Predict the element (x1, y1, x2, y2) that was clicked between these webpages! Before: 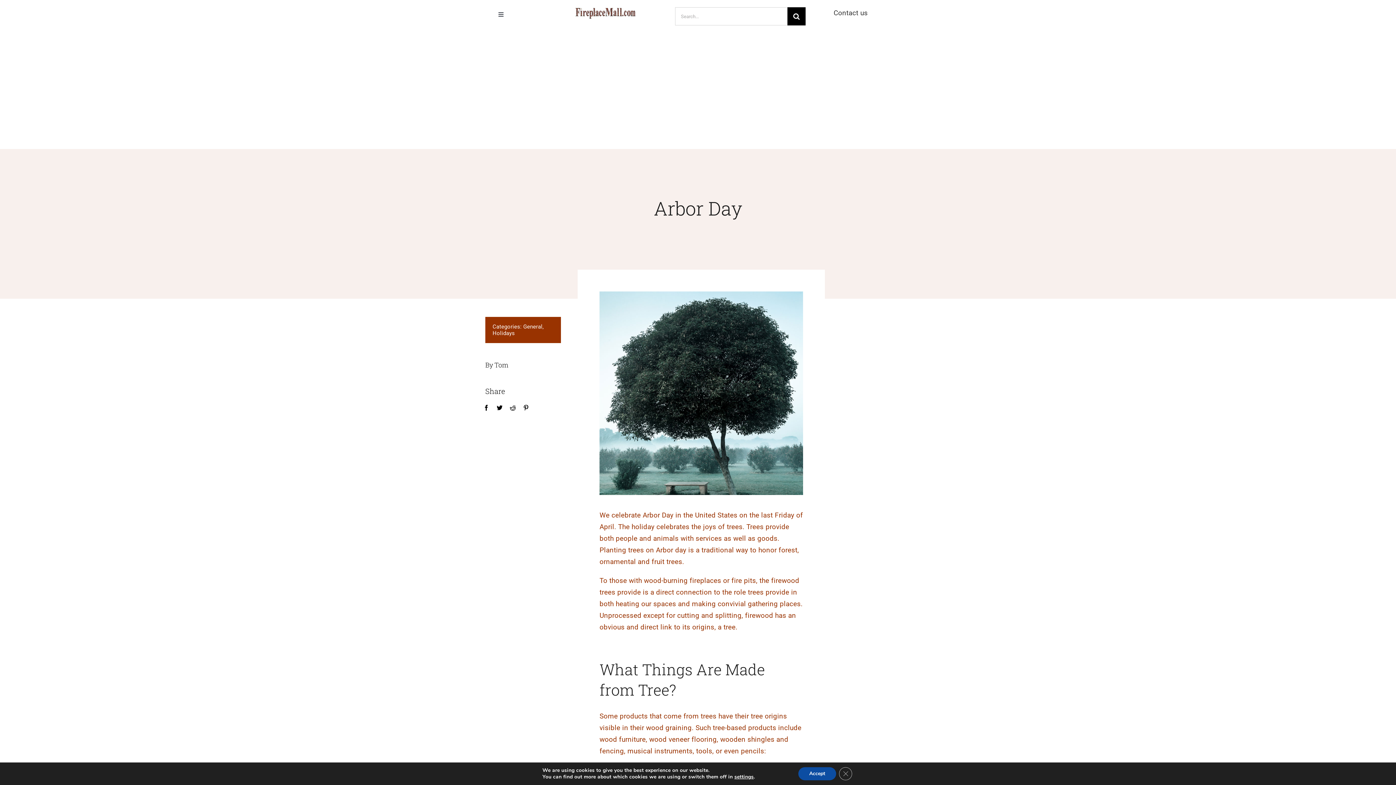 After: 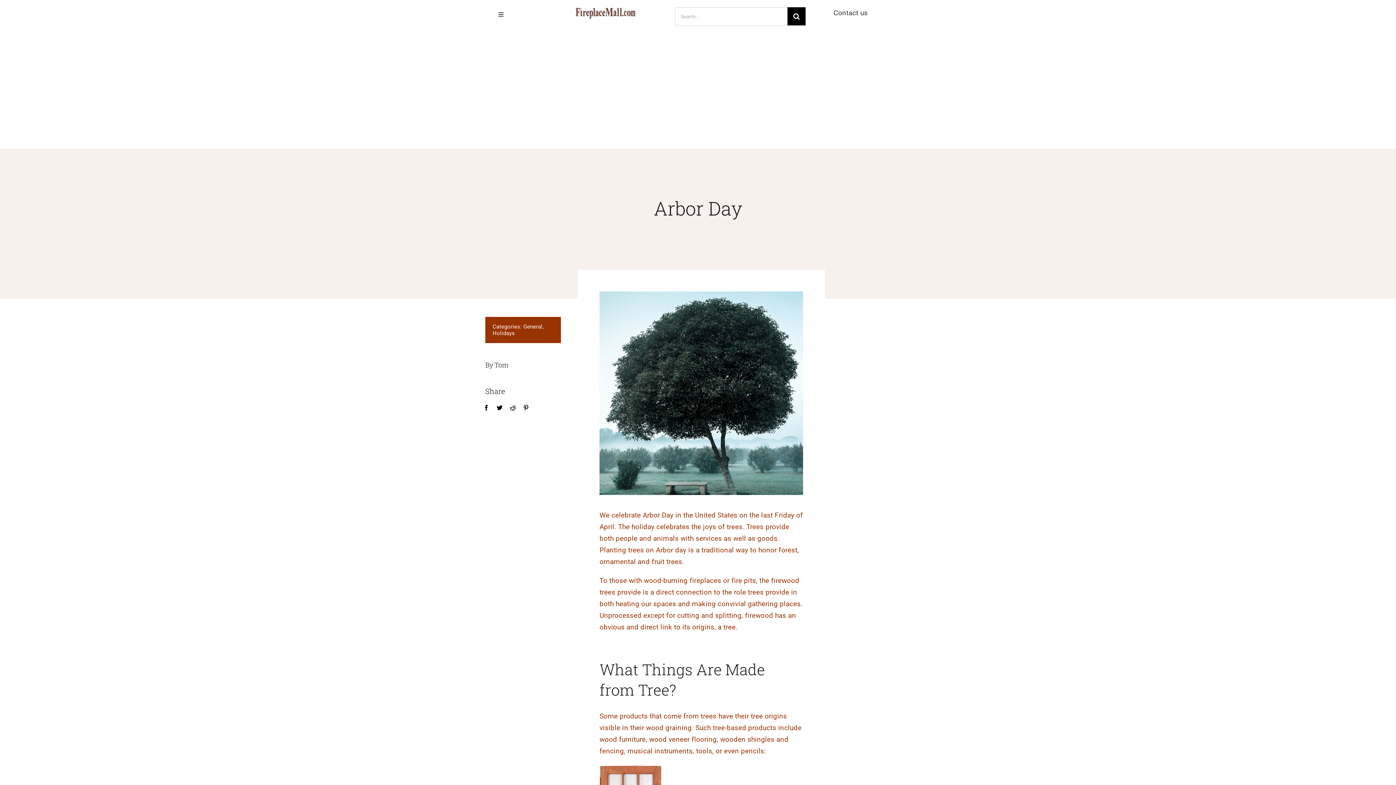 Action: bbox: (798, 767, 836, 780) label: Accept